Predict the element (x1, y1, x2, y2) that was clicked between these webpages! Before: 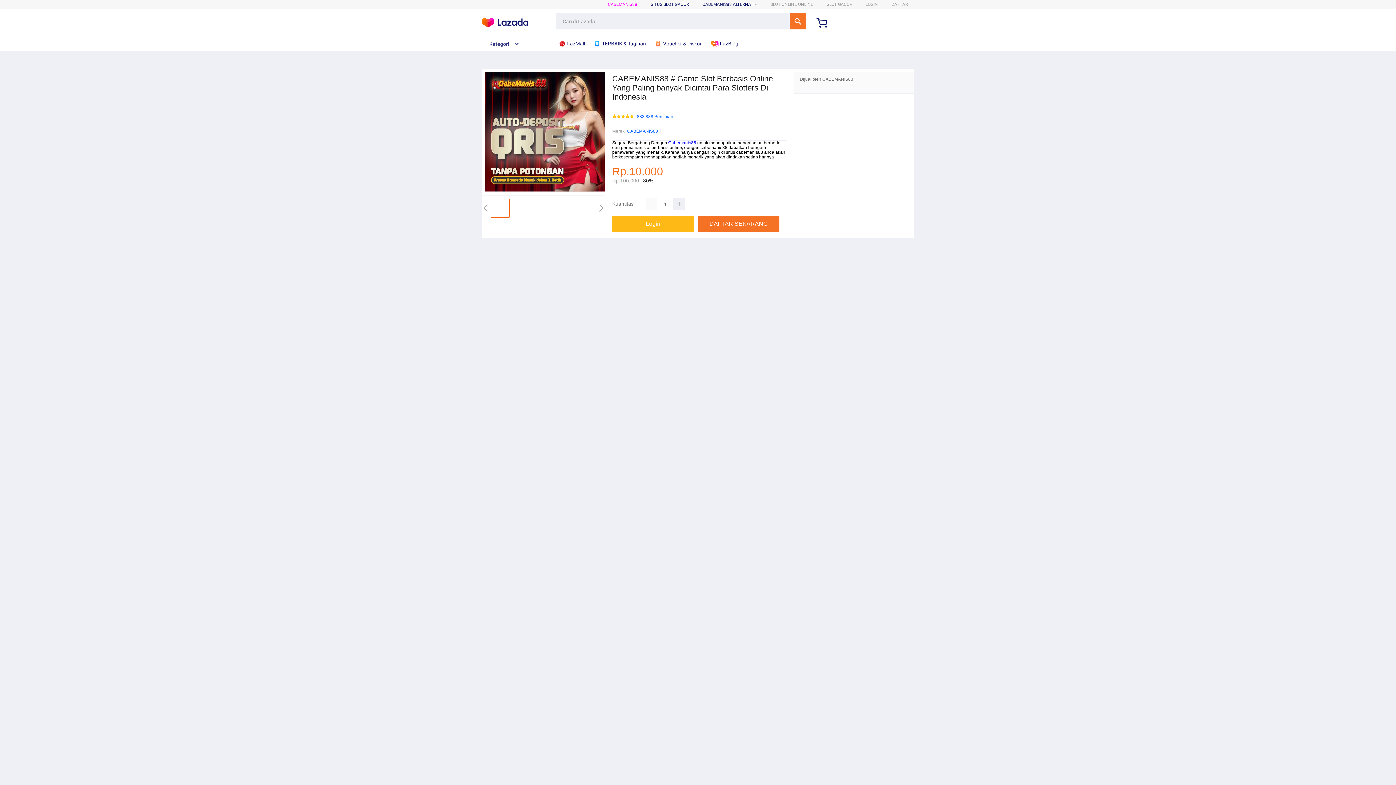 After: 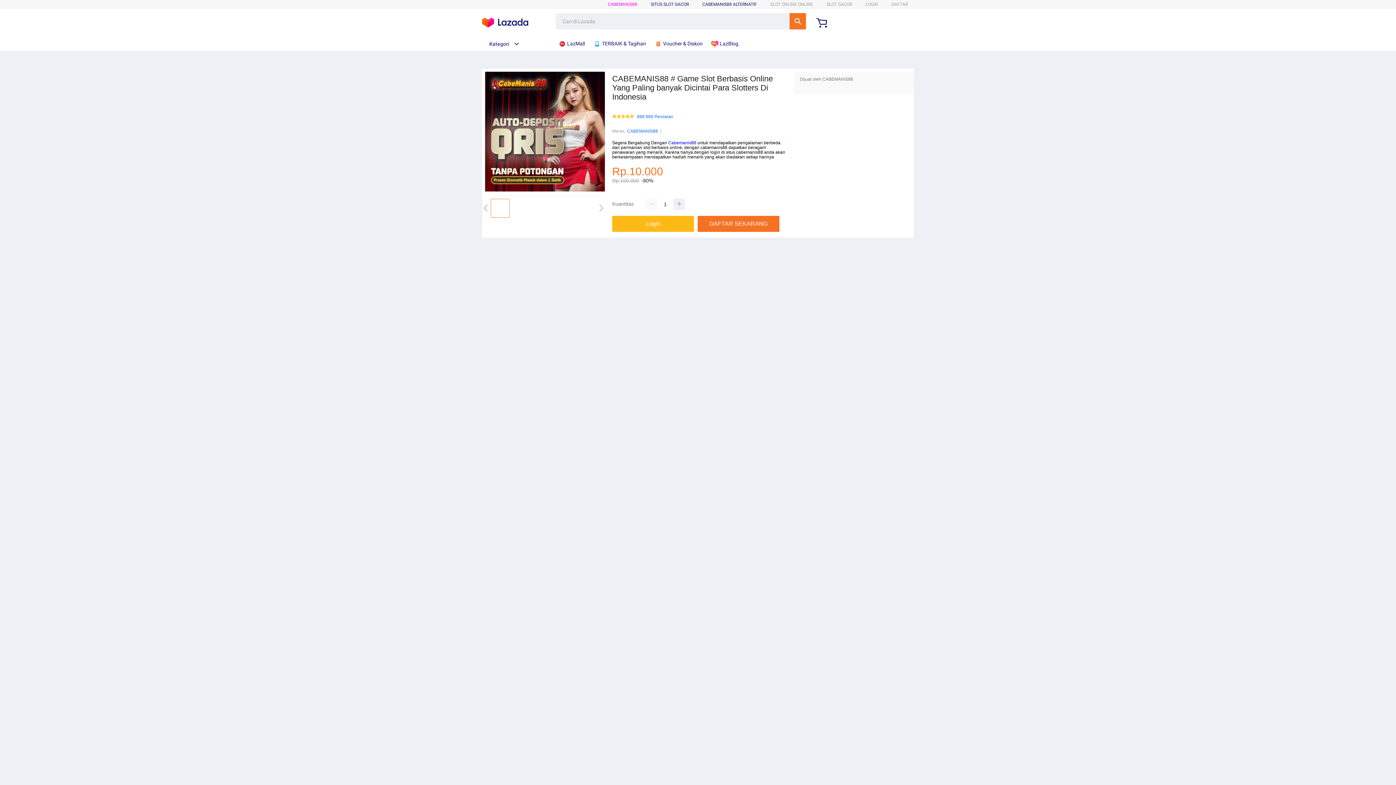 Action: bbox: (627, 127, 658, 135) label: CABEMANIS88